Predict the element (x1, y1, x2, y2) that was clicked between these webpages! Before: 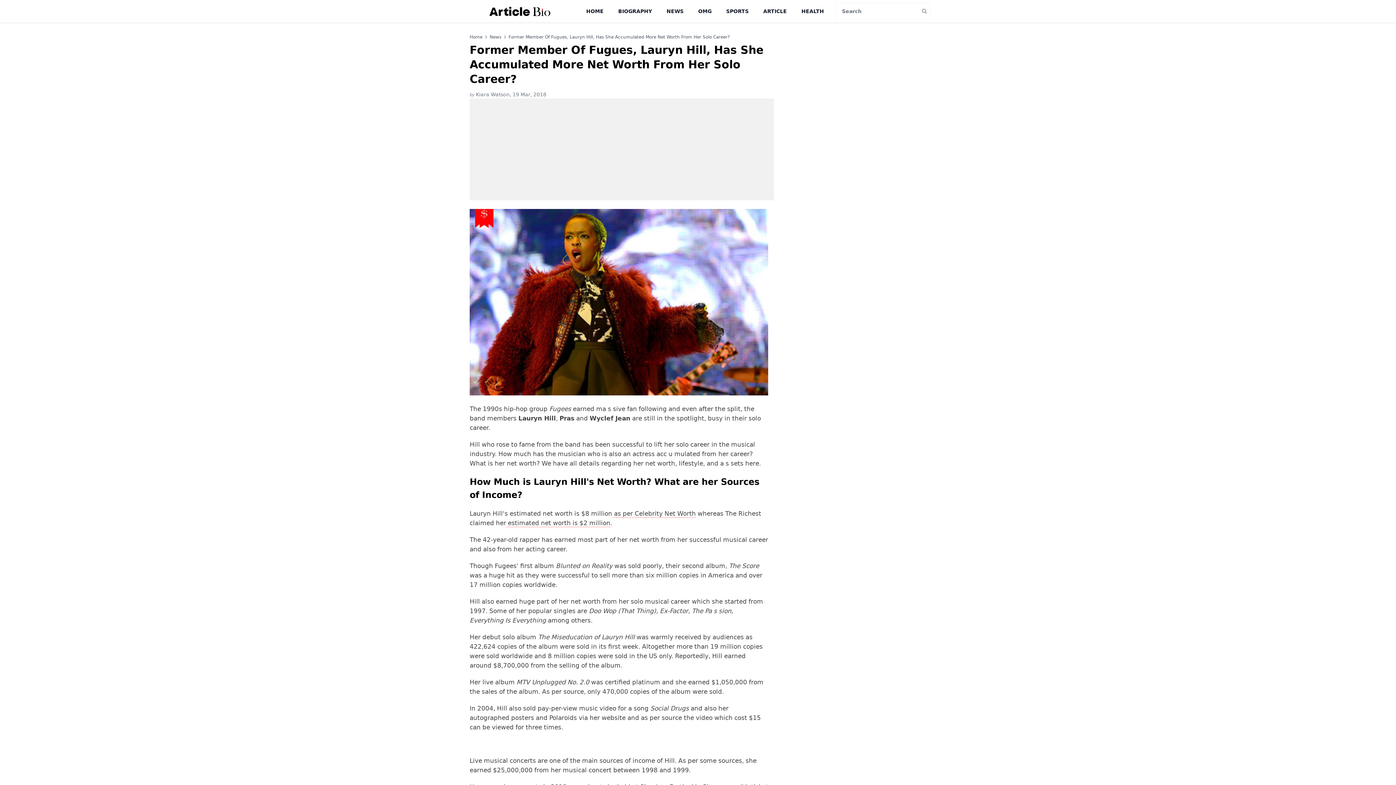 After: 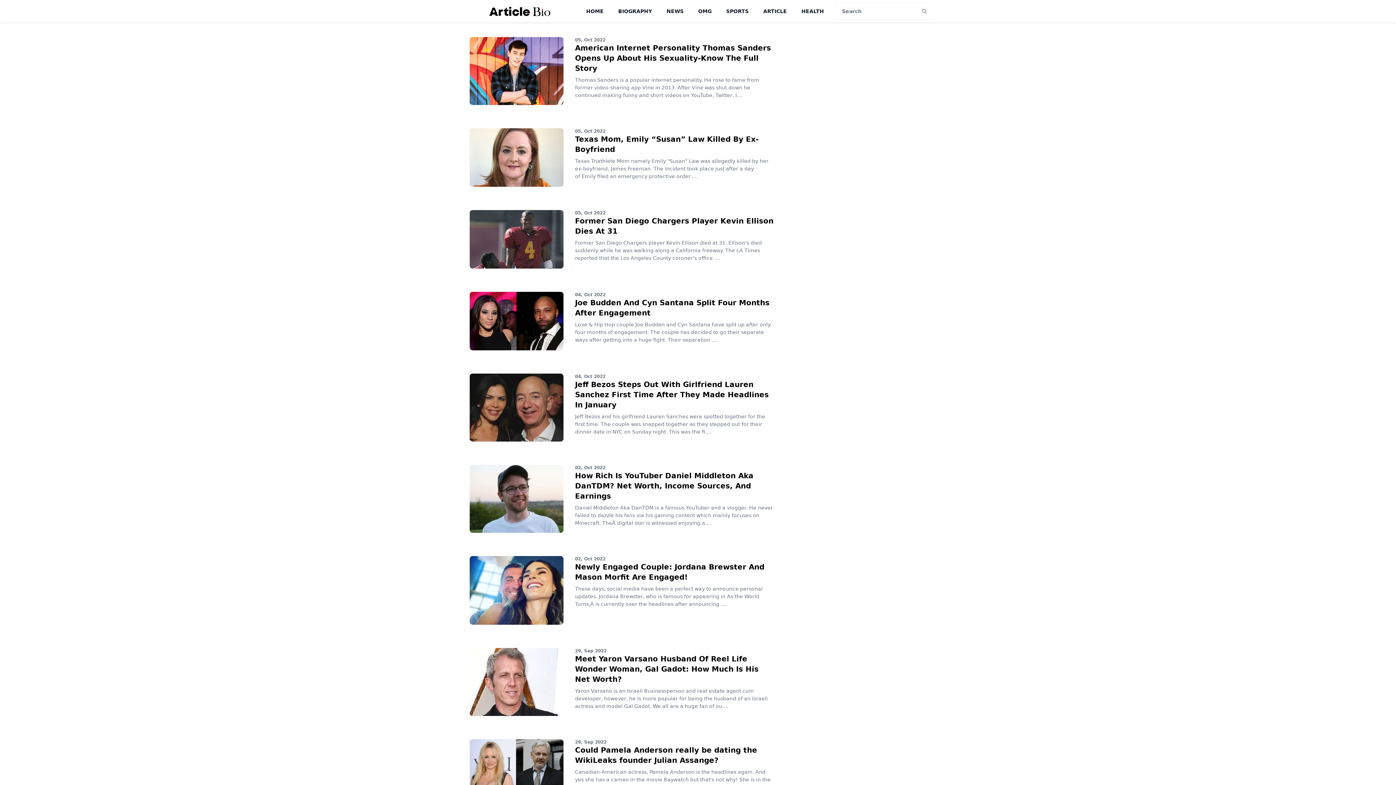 Action: bbox: (489, 34, 501, 40) label: News